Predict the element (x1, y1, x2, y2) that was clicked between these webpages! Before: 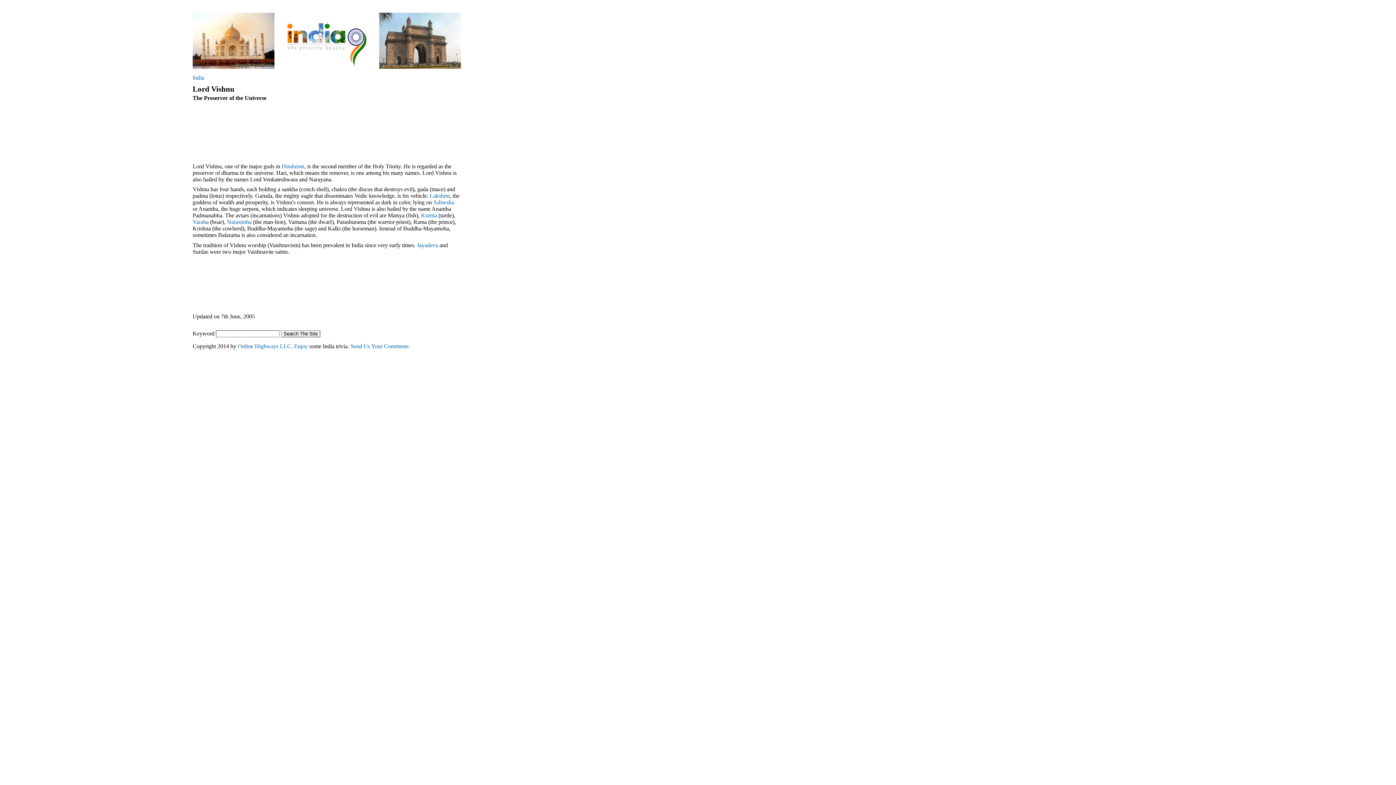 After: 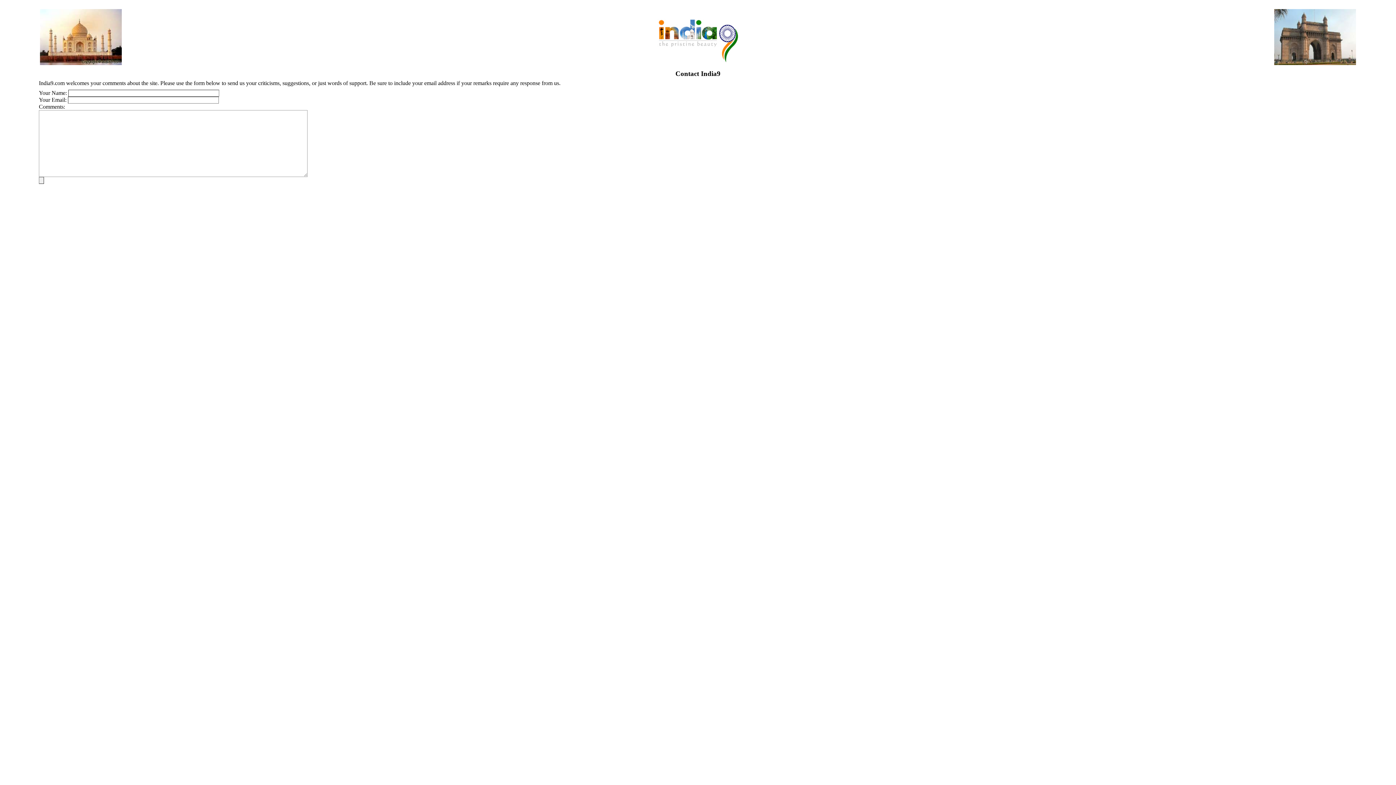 Action: label: Send Us Your Comments bbox: (350, 343, 408, 349)